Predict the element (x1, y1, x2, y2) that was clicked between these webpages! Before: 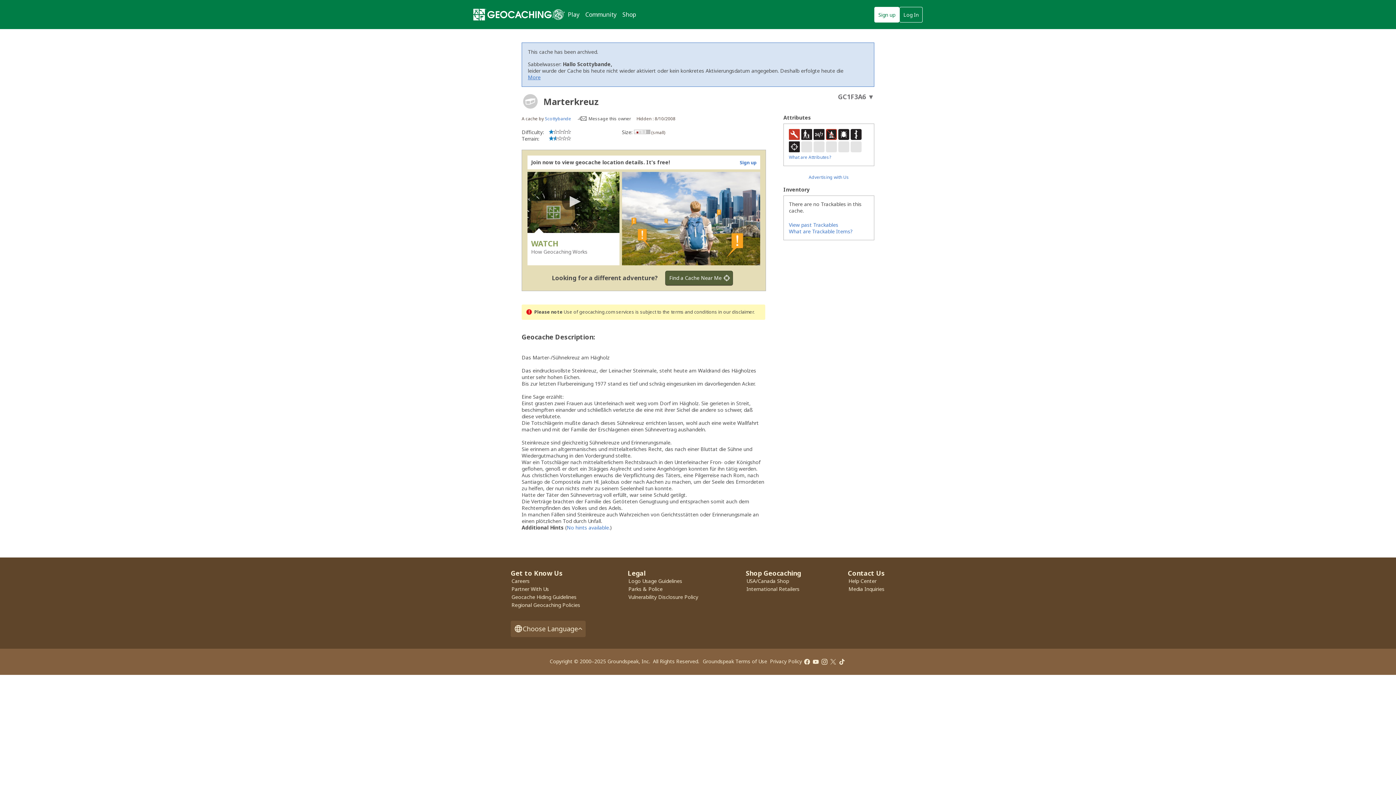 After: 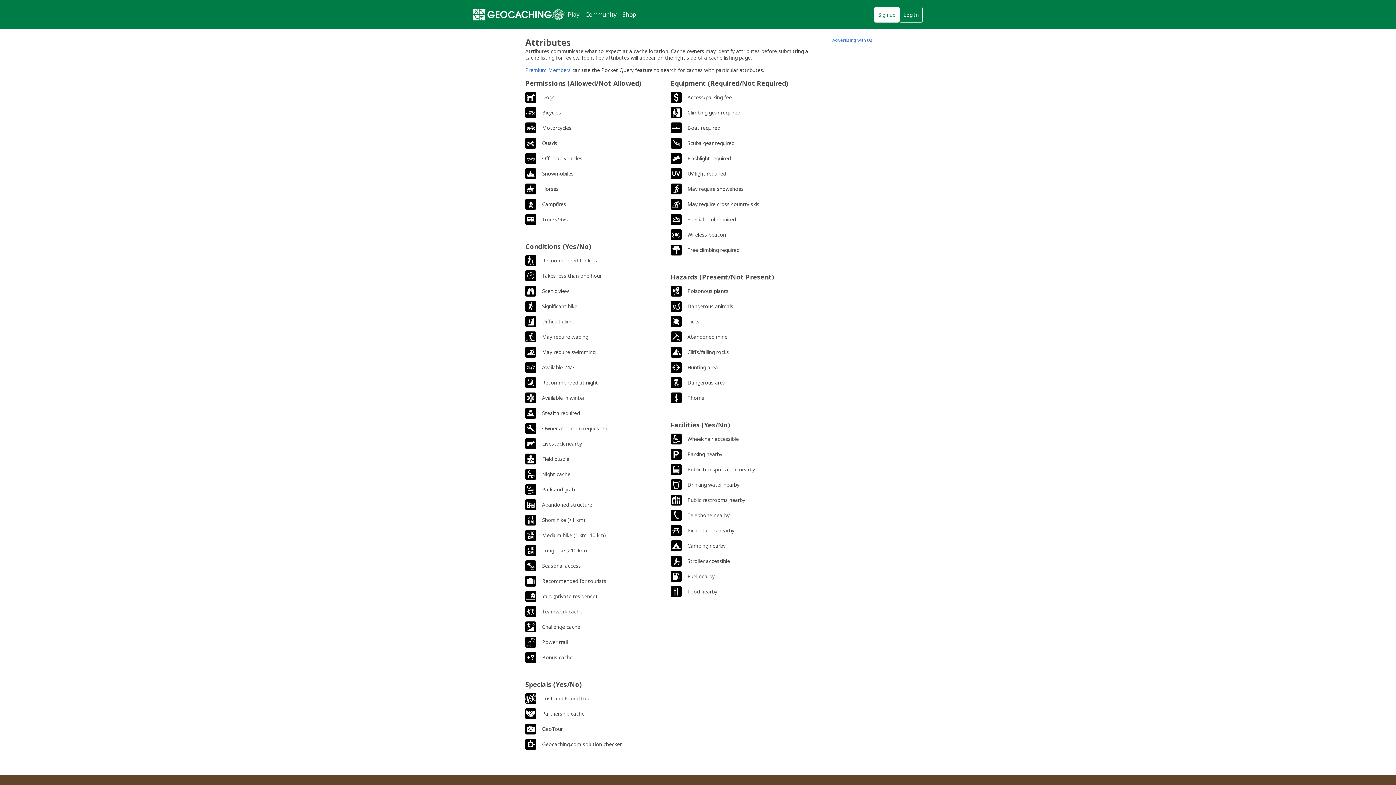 Action: label: What are Attributes? bbox: (789, 154, 831, 160)